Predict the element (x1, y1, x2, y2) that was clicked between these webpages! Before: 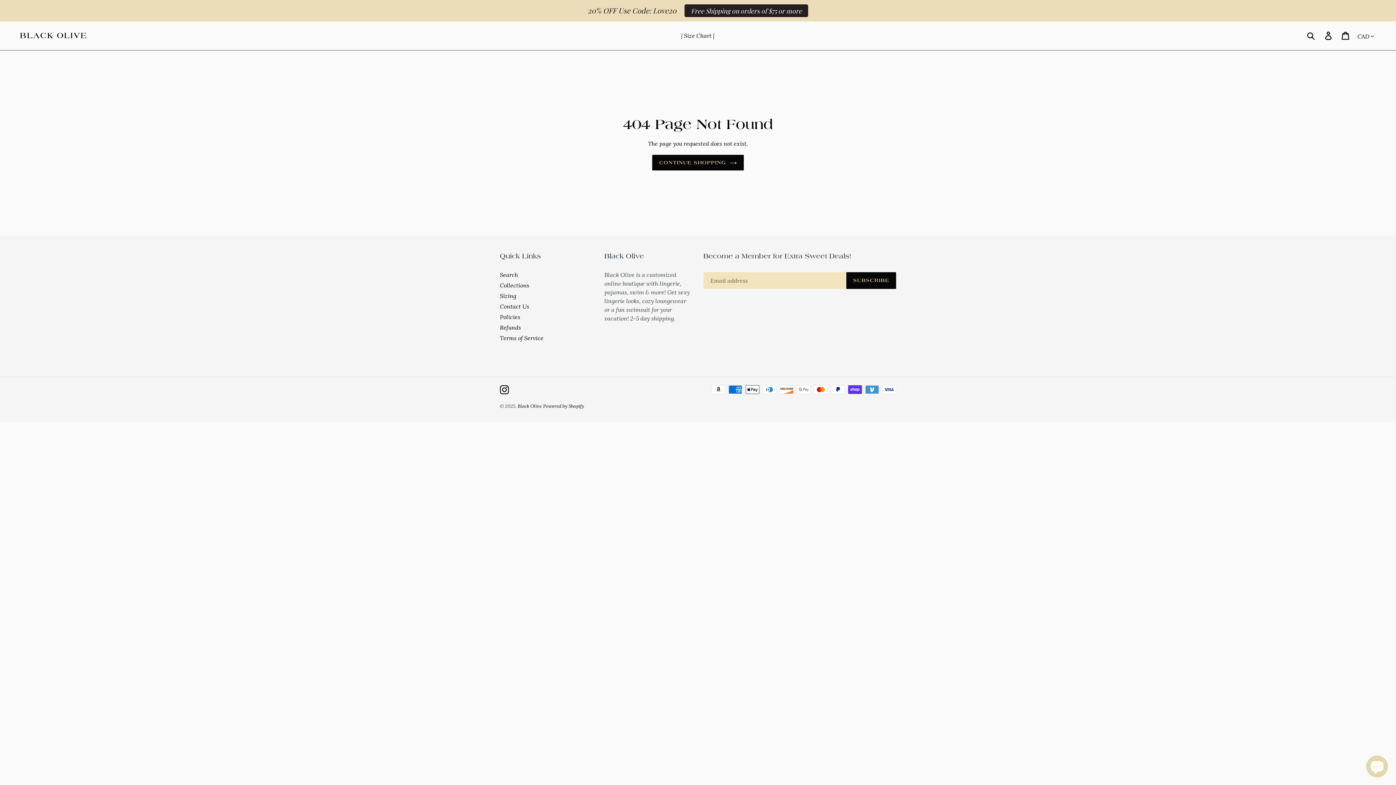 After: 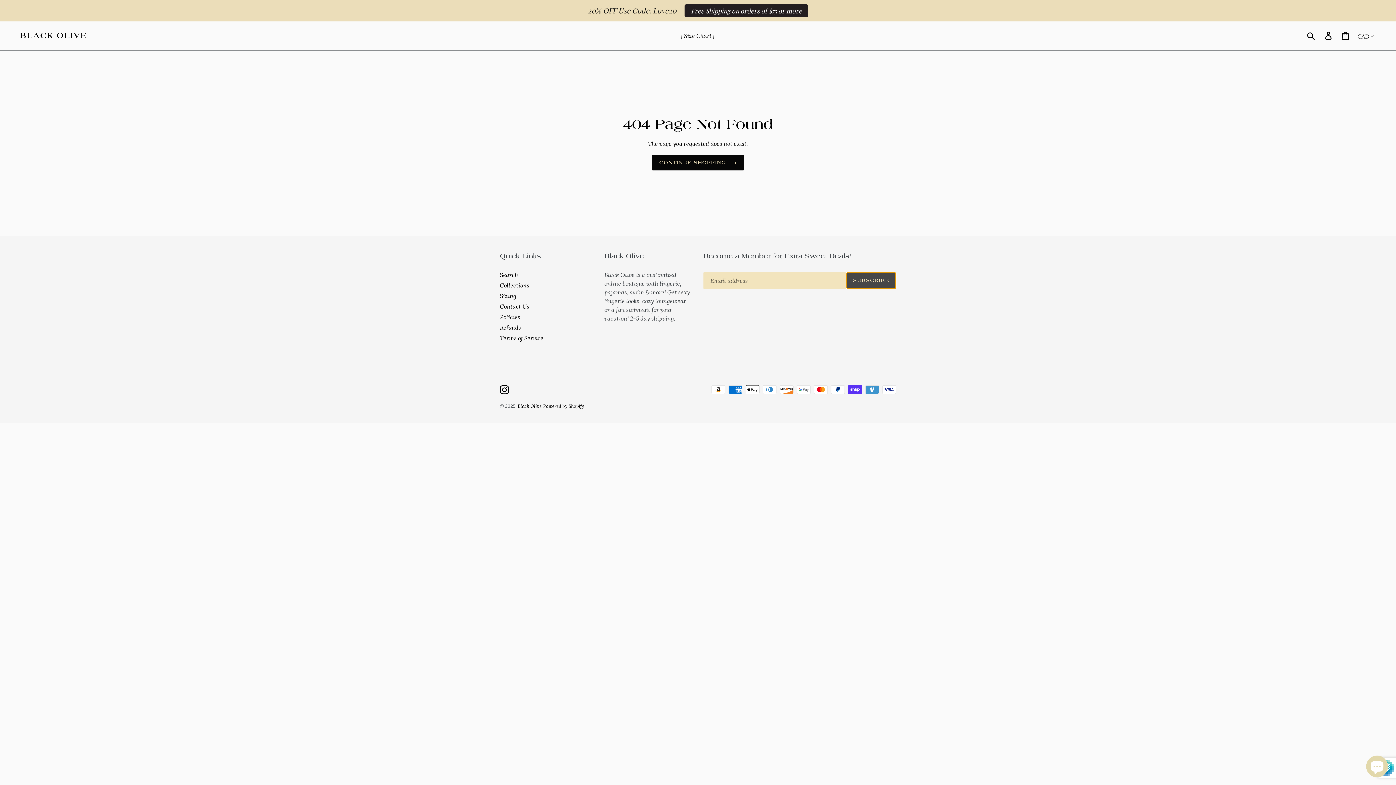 Action: bbox: (846, 272, 896, 289) label: SUBSCRIBE